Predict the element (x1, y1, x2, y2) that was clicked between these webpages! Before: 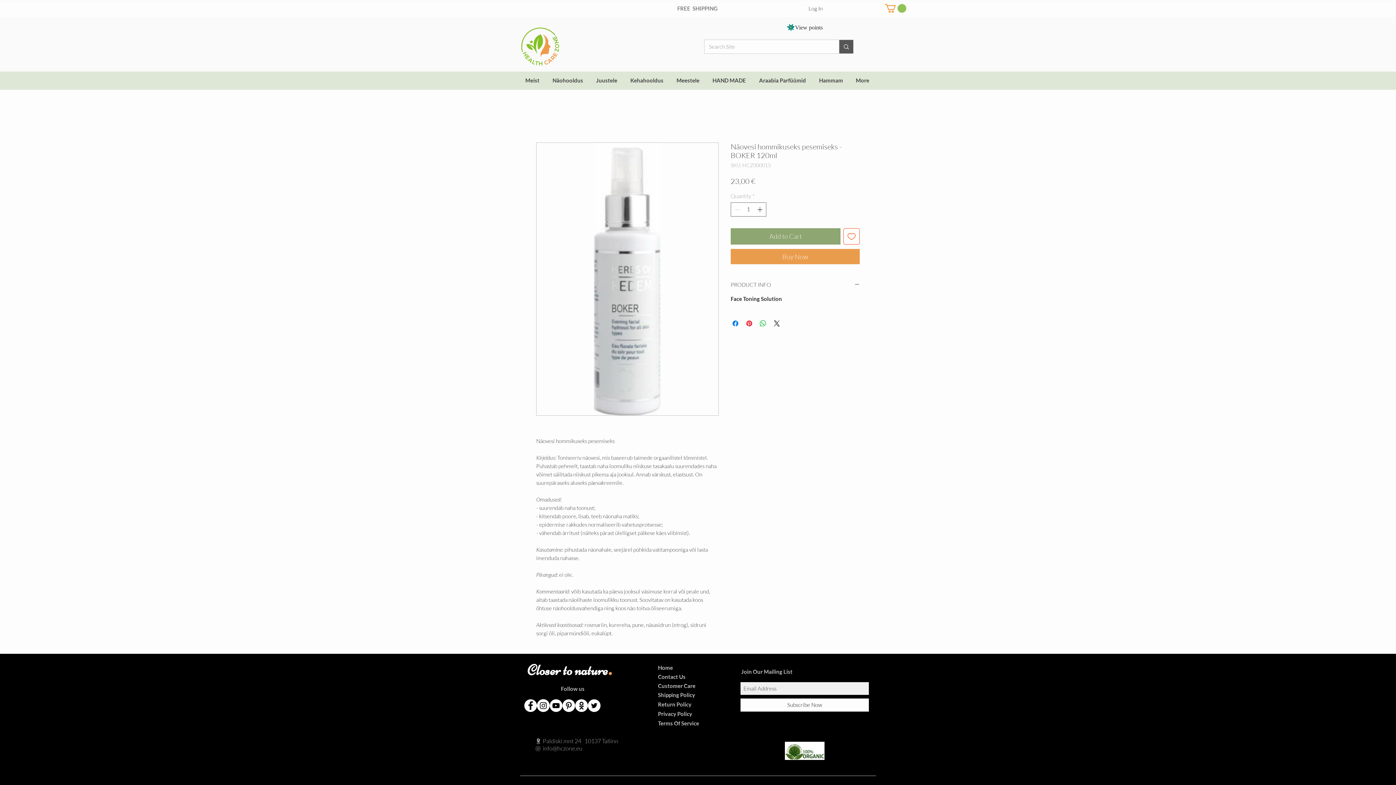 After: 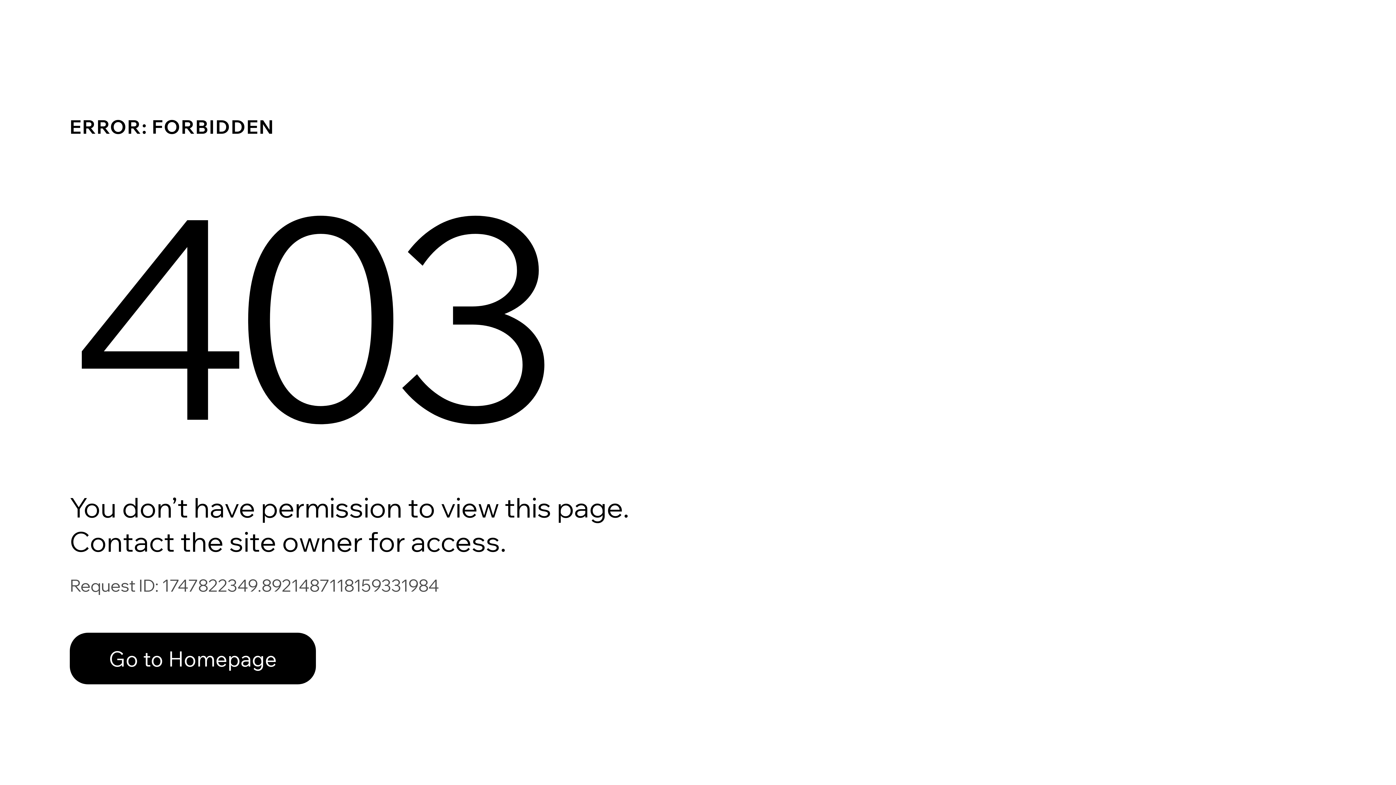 Action: bbox: (780, 20, 838, 35) label: View points